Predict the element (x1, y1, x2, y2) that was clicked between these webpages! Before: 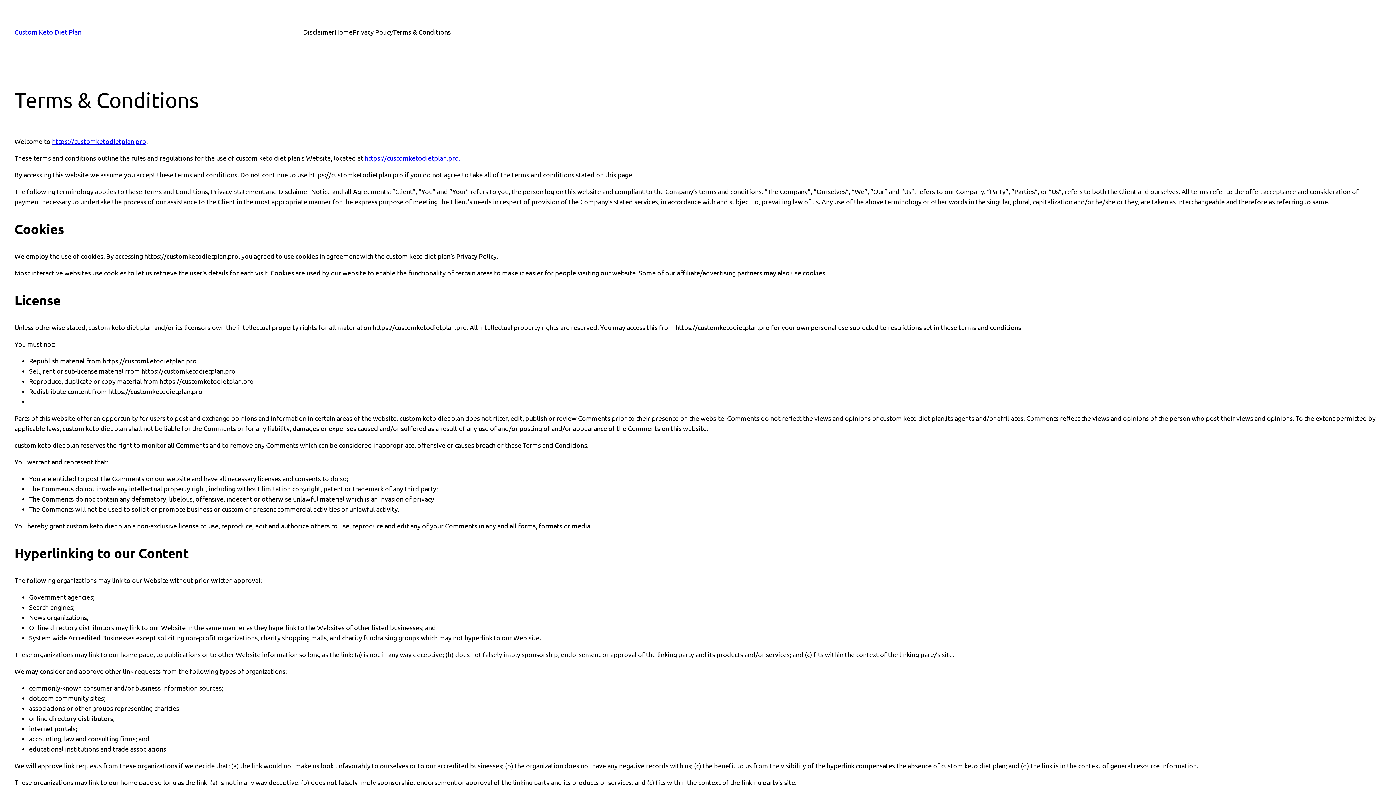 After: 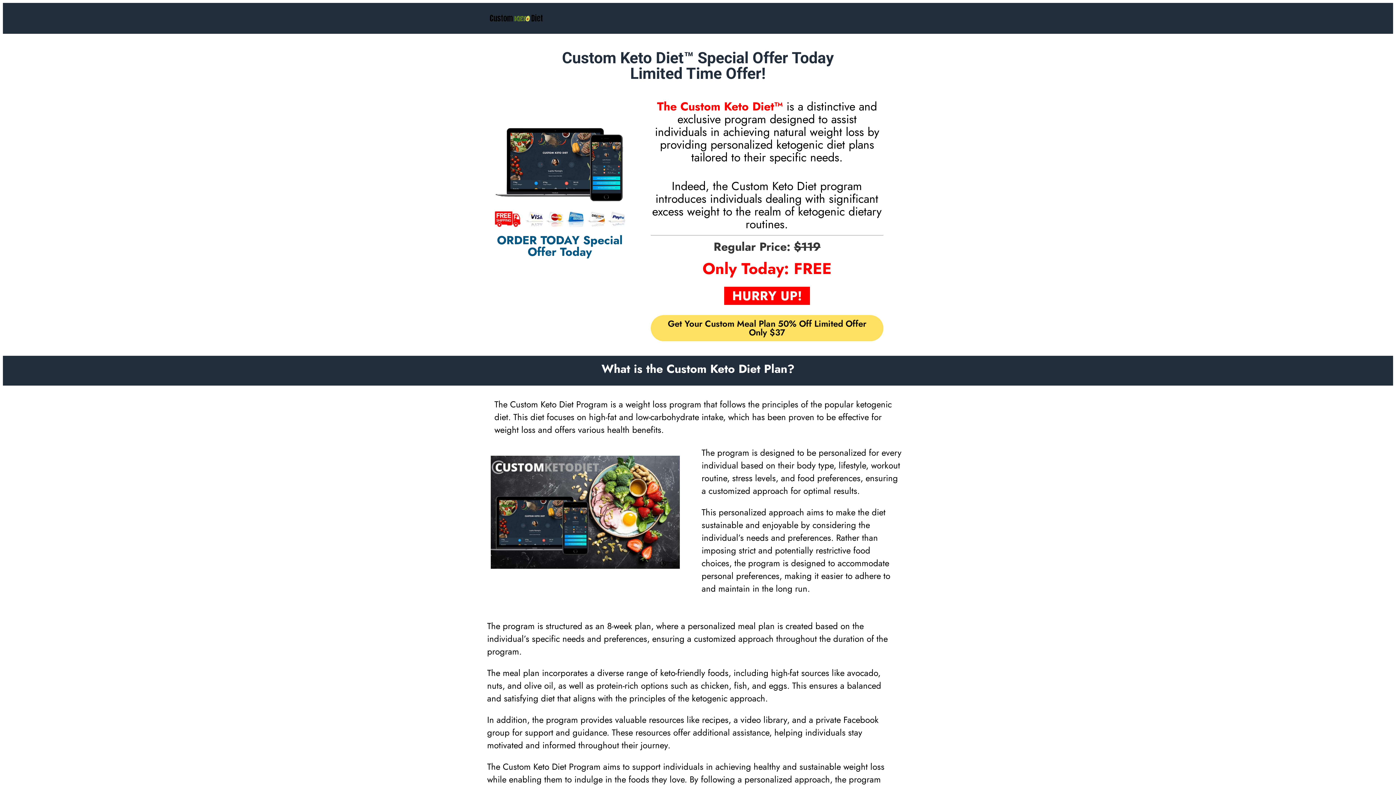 Action: label: https://customketodietplan.pro bbox: (52, 137, 146, 145)